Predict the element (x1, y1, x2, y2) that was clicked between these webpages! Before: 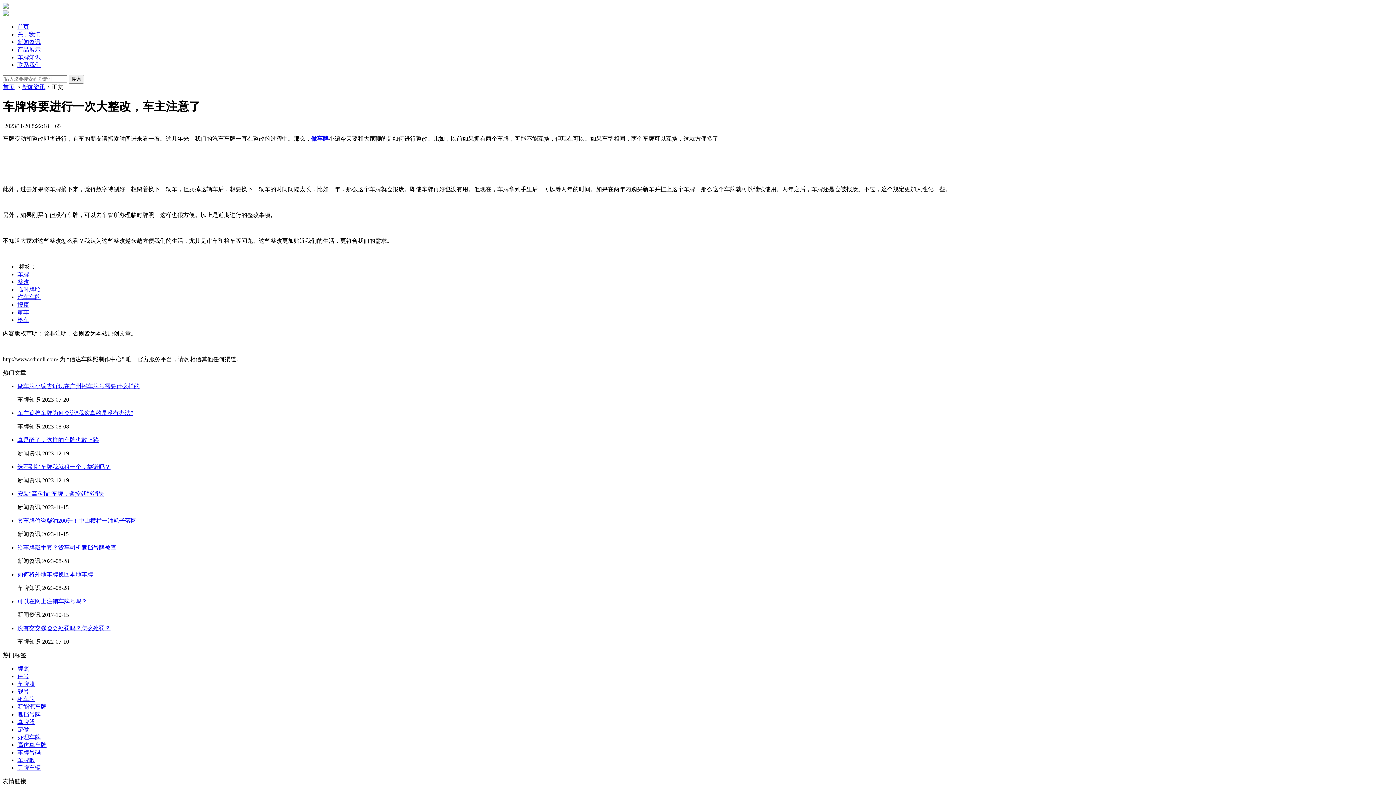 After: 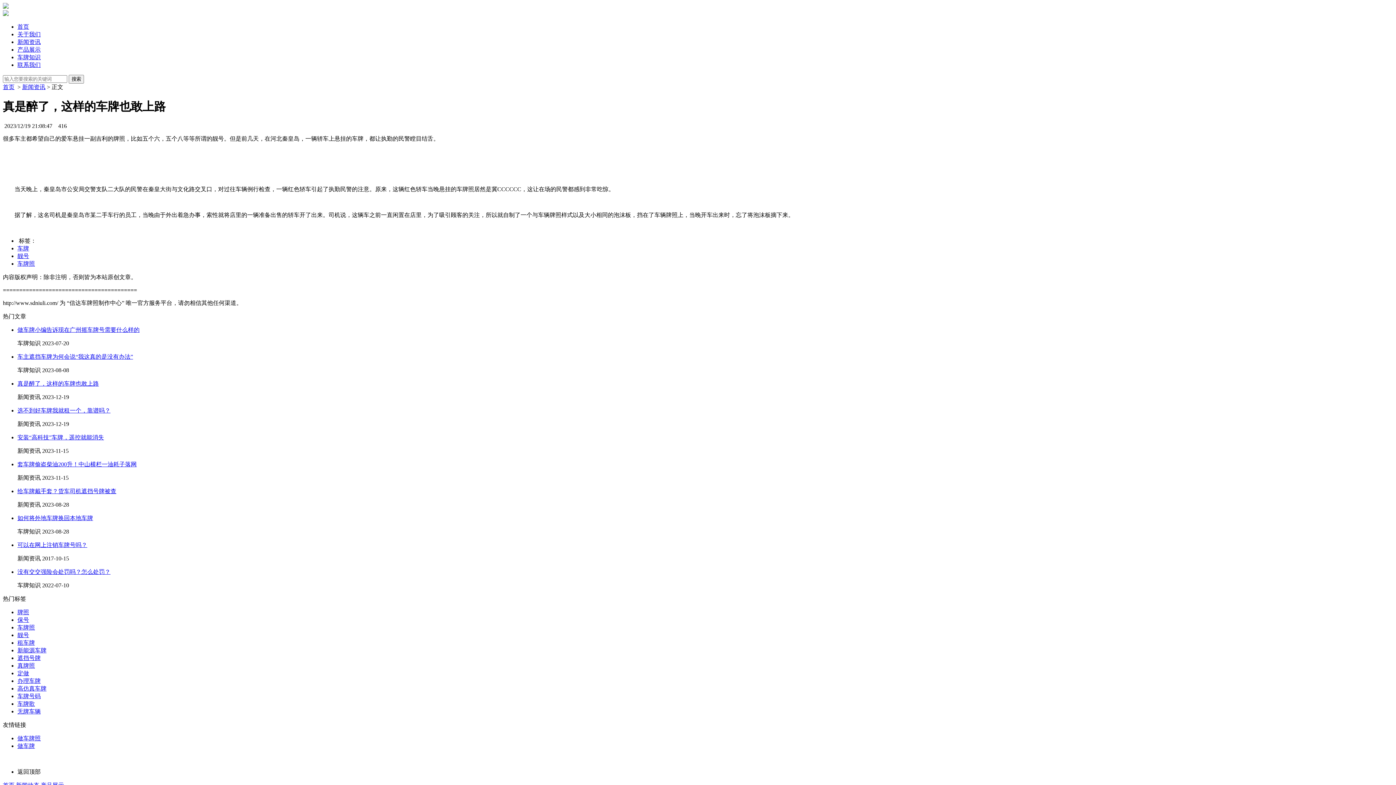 Action: bbox: (17, 437, 98, 443) label: 真是醉了，这样的车牌也敢上路